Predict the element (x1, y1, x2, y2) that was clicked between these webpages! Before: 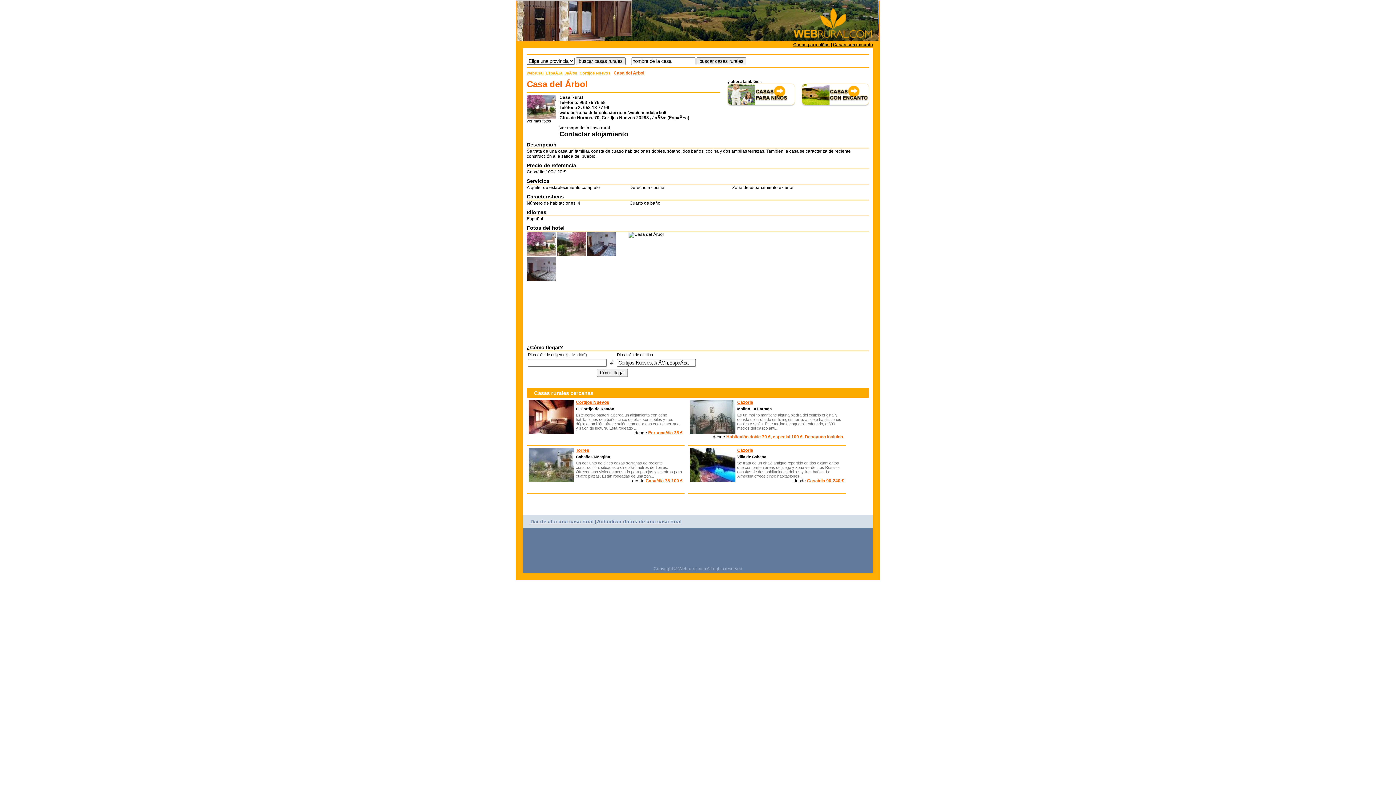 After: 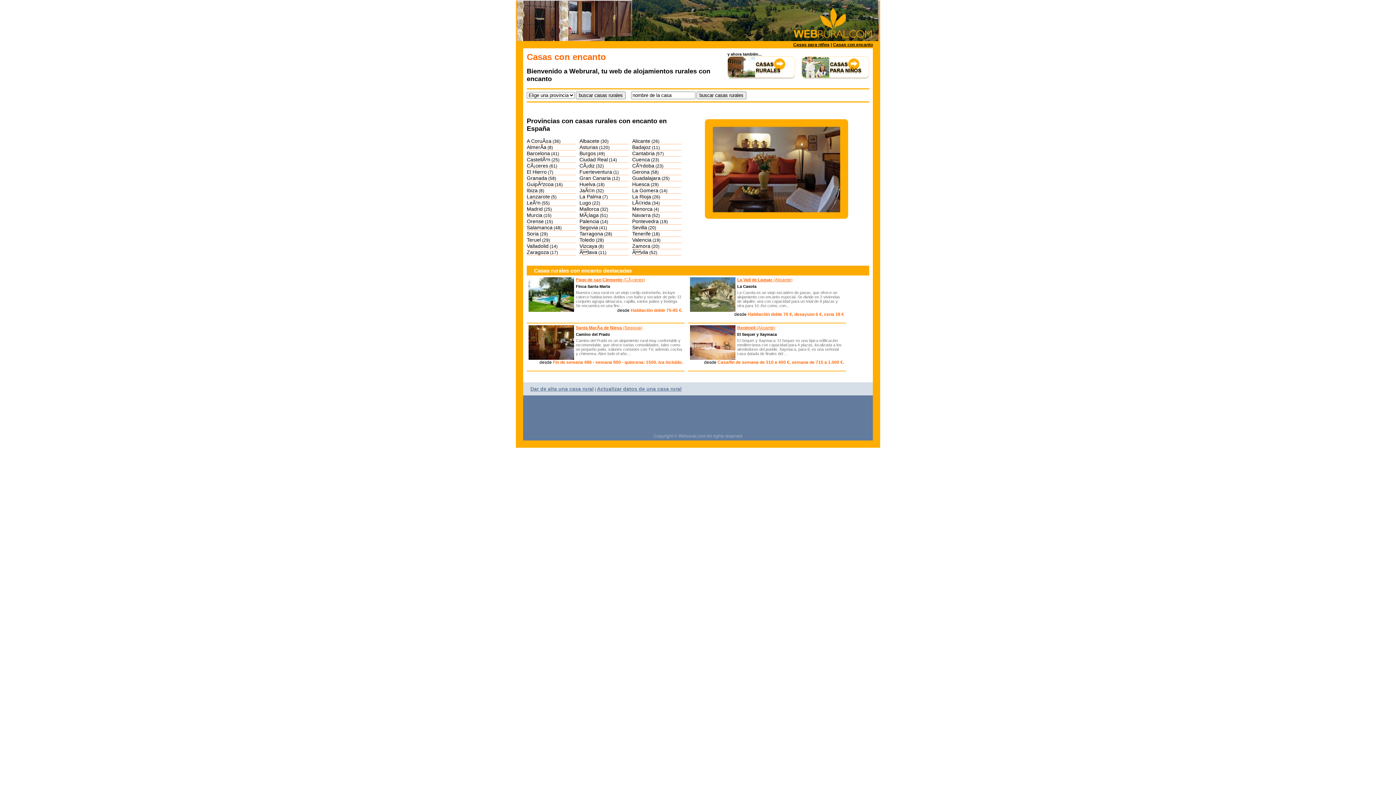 Action: bbox: (801, 102, 869, 107)